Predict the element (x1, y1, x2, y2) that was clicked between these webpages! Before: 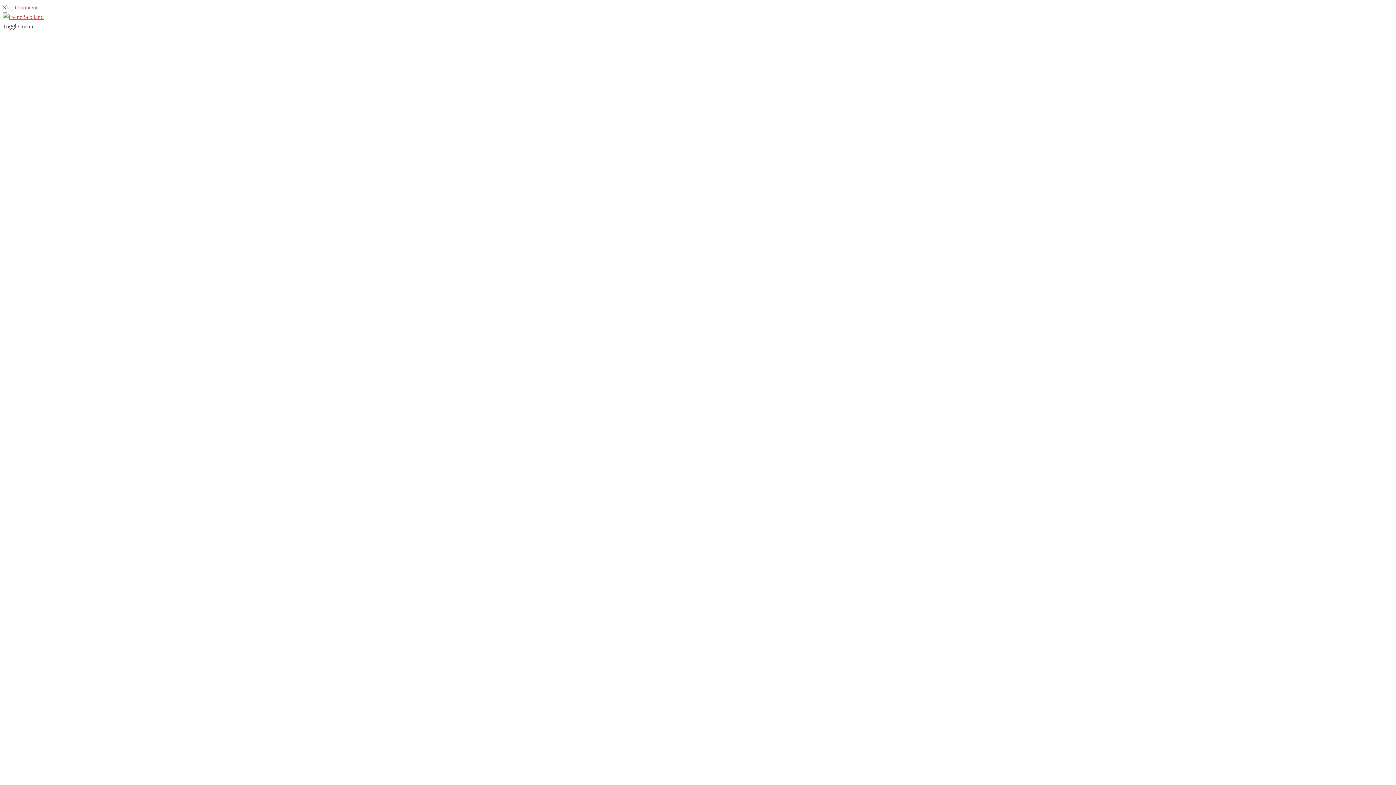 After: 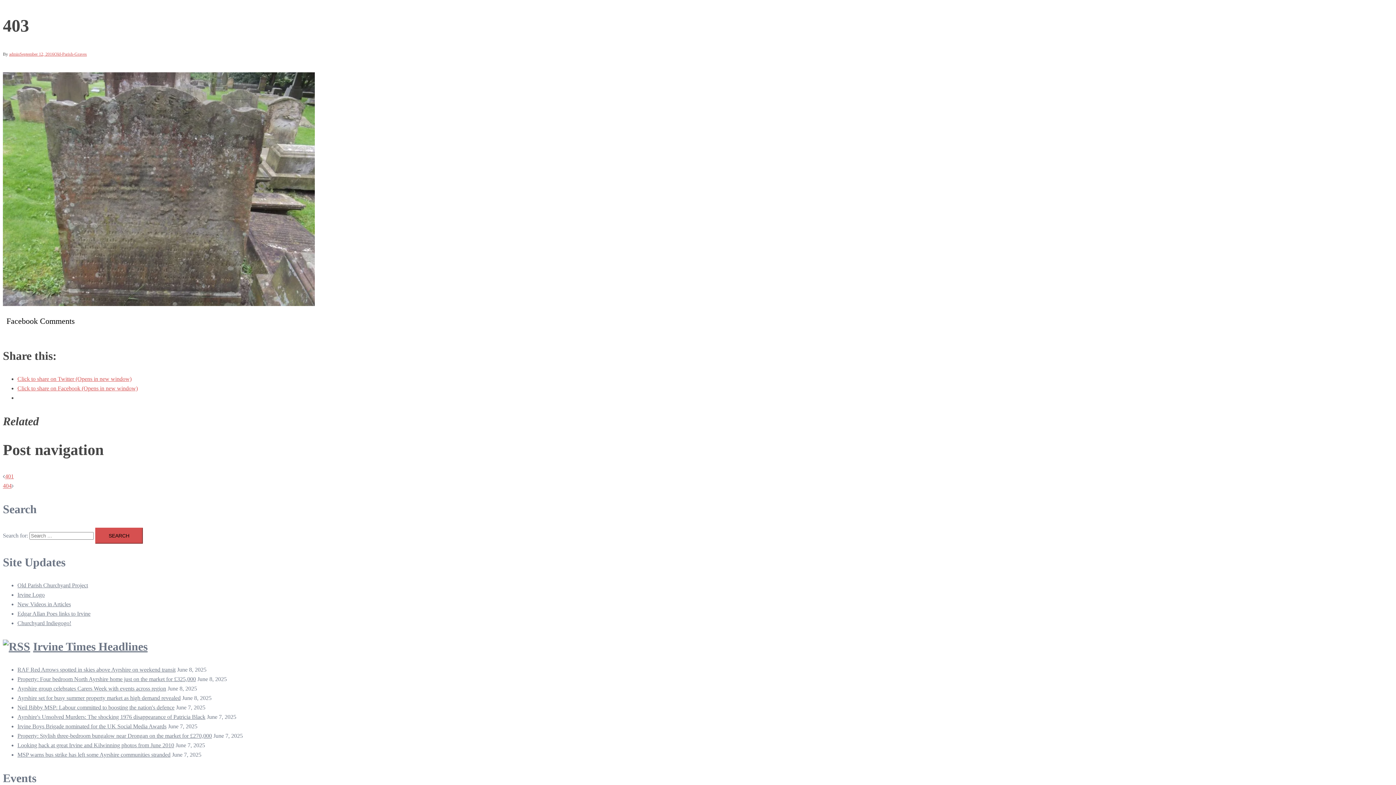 Action: bbox: (2, 4, 37, 10) label: Skip to content